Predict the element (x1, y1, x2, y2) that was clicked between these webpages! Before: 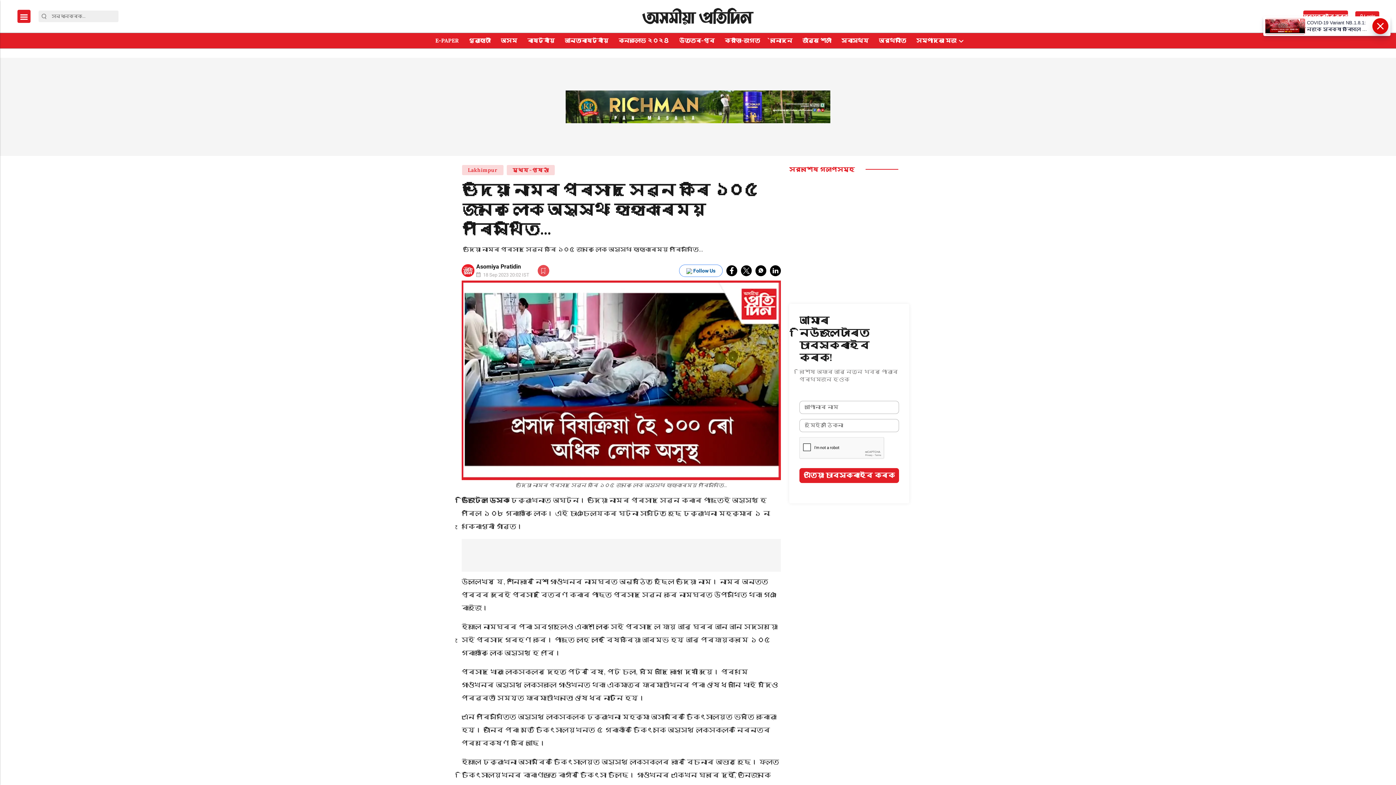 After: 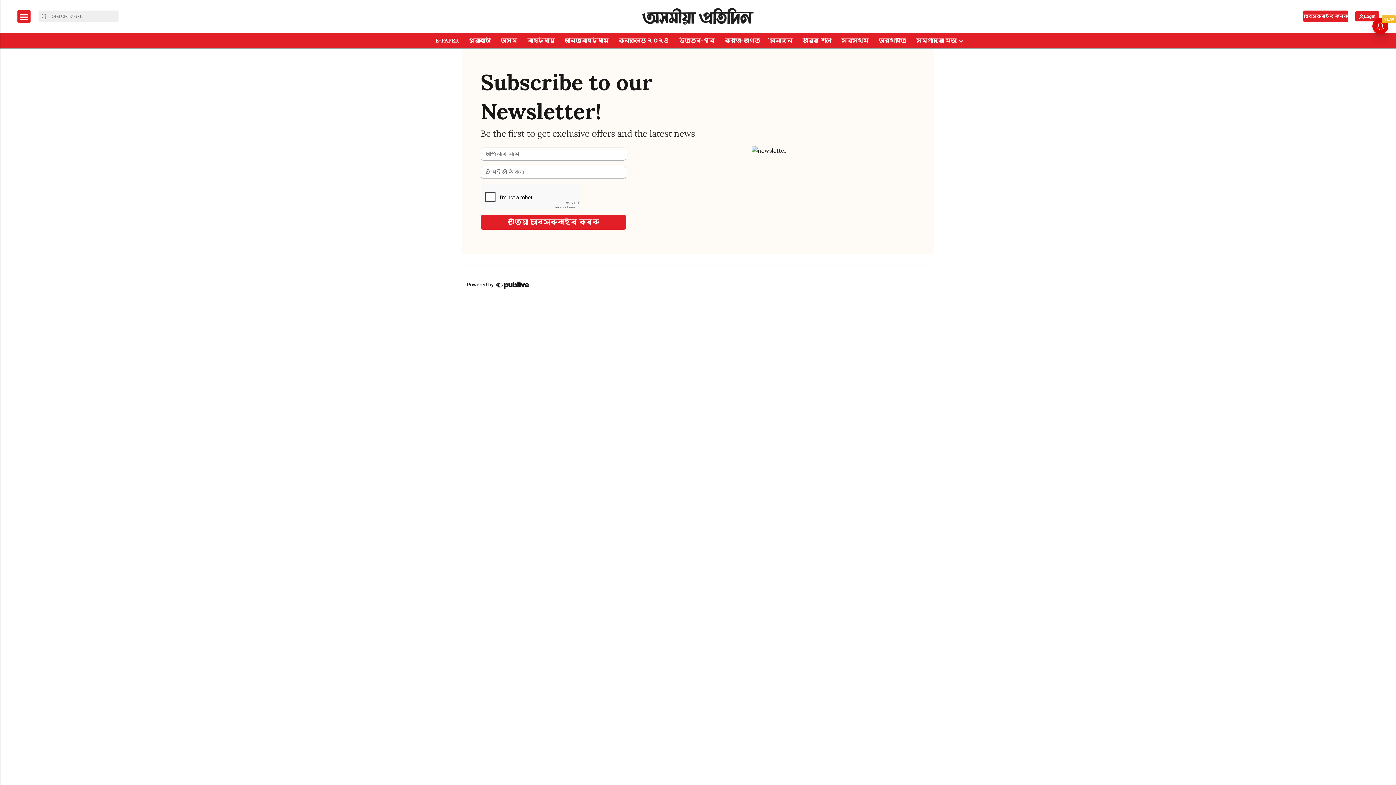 Action: label: Subscribe-form bbox: (1303, 10, 1348, 22)